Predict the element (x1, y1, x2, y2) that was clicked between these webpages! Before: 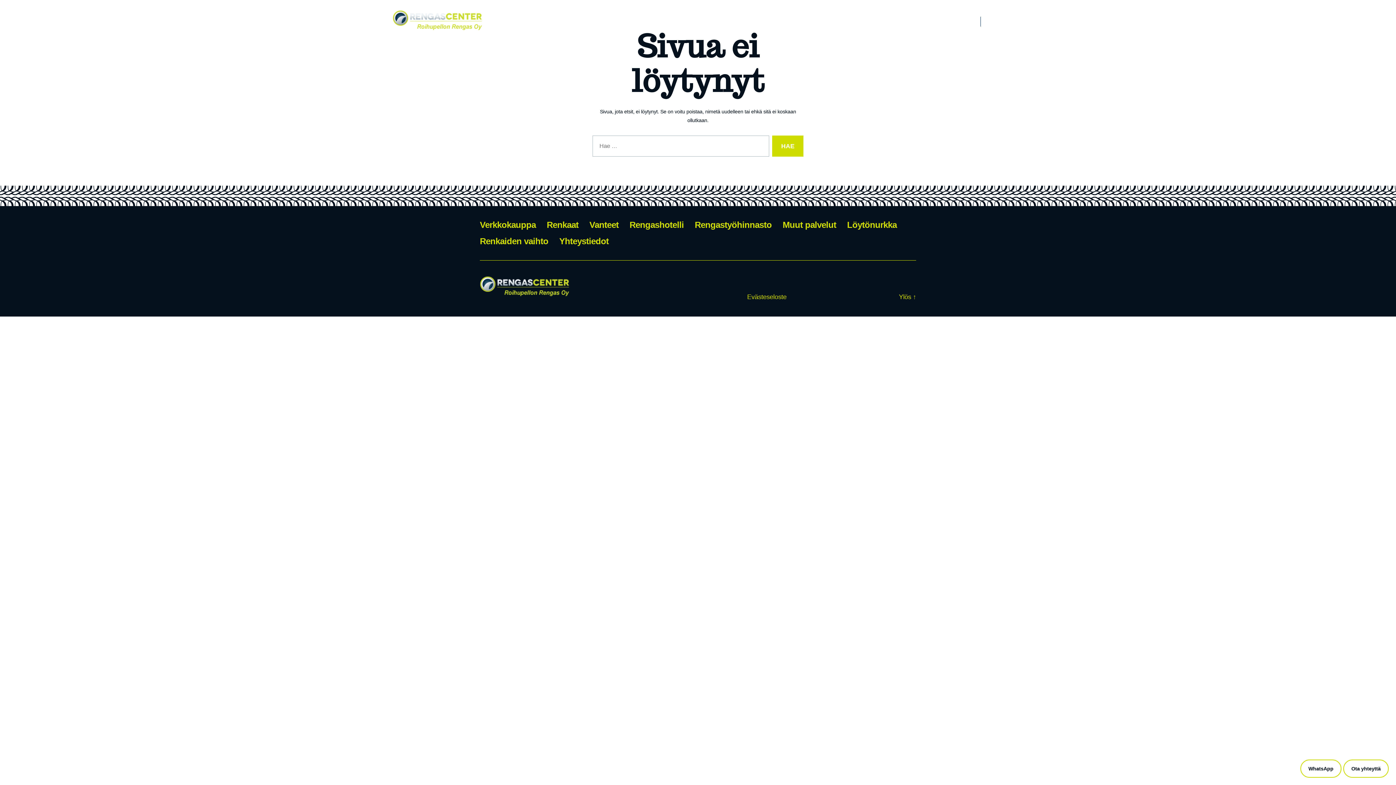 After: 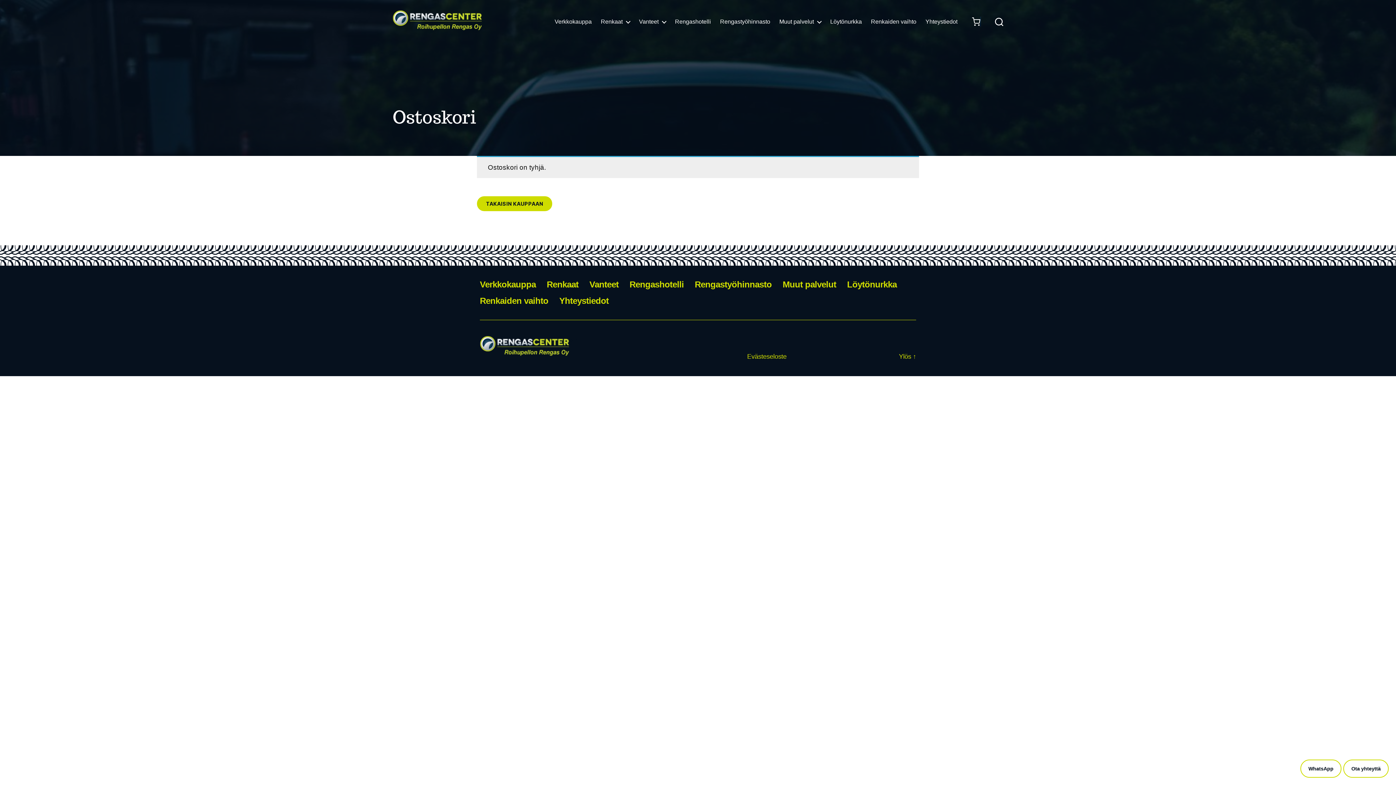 Action: bbox: (972, 13, 980, 29)